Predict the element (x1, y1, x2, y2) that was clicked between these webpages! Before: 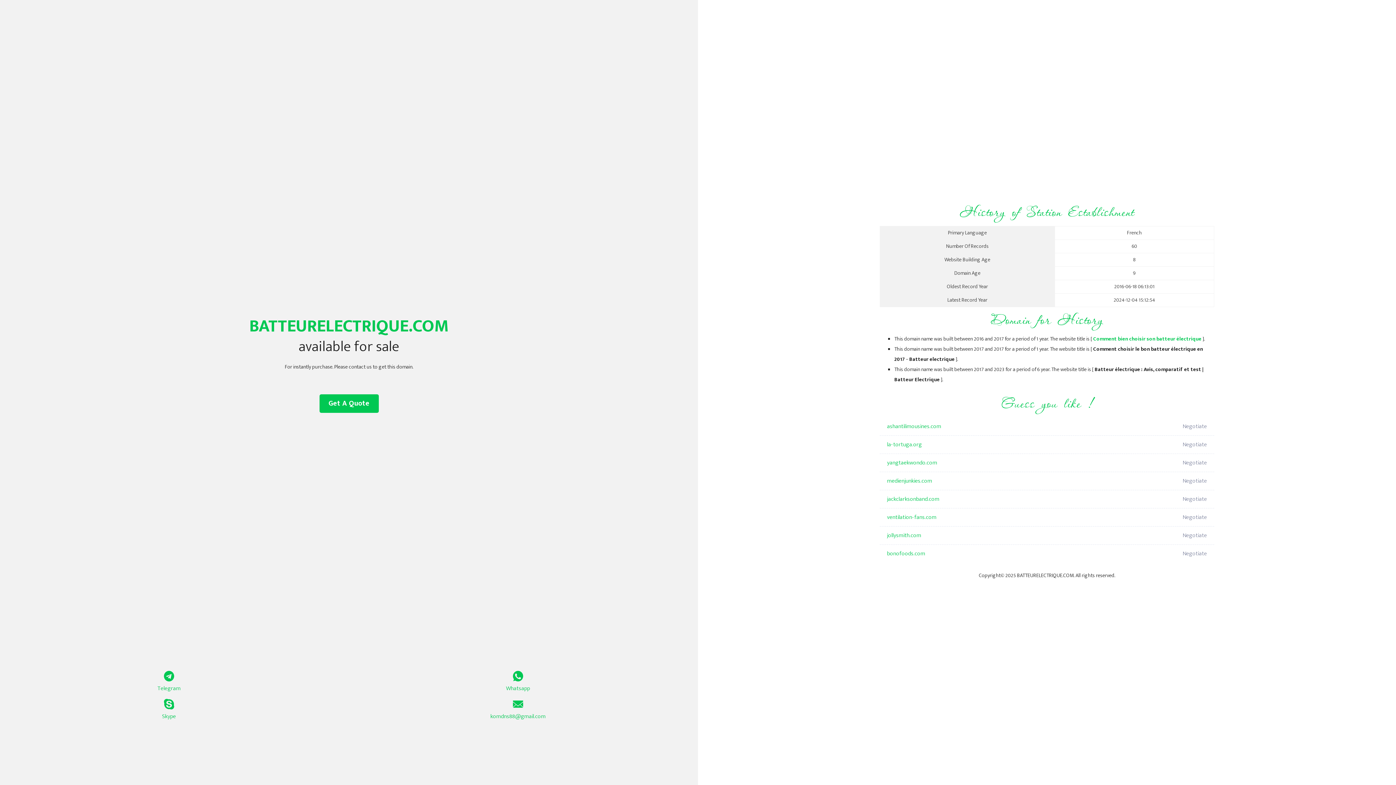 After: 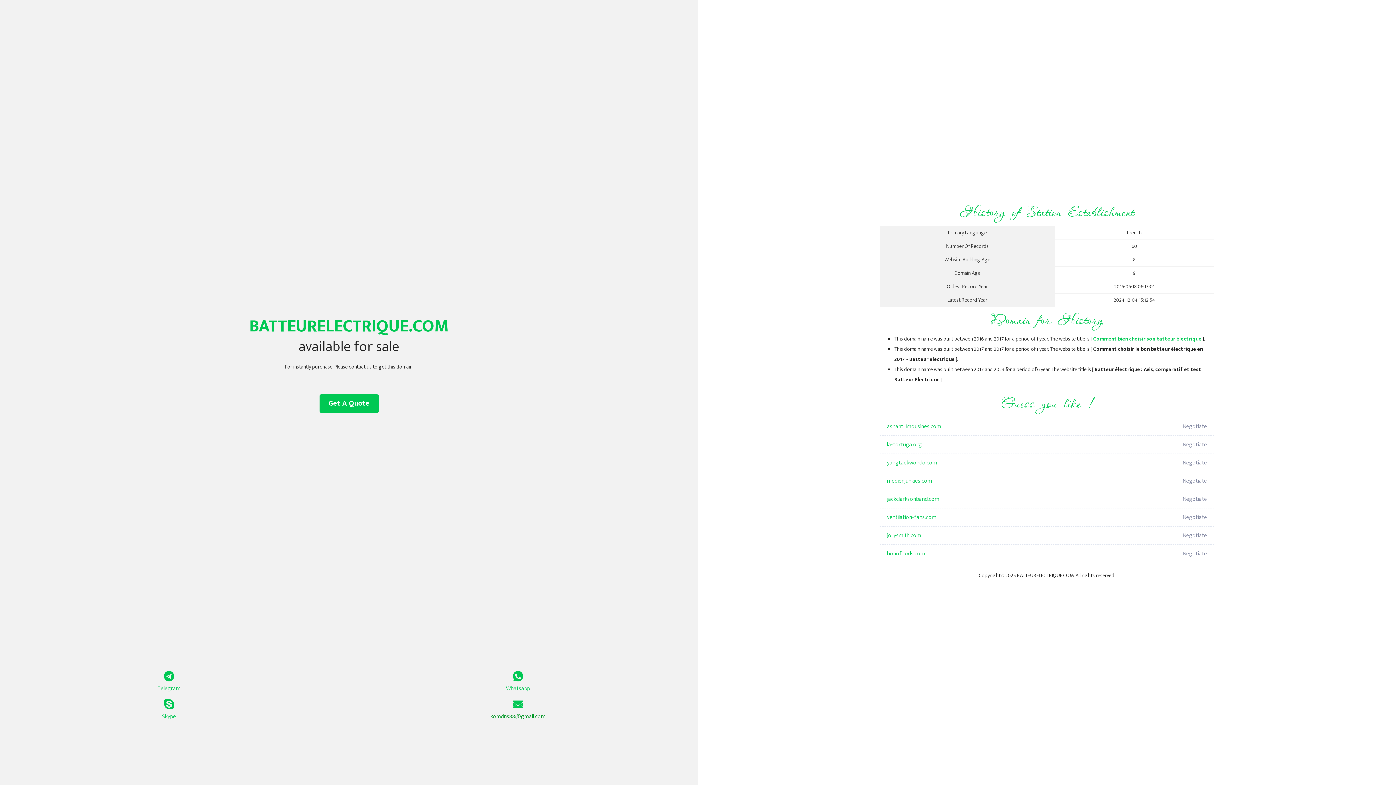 Action: bbox: (349, 699, 687, 721) label: komdns88@gmail.com